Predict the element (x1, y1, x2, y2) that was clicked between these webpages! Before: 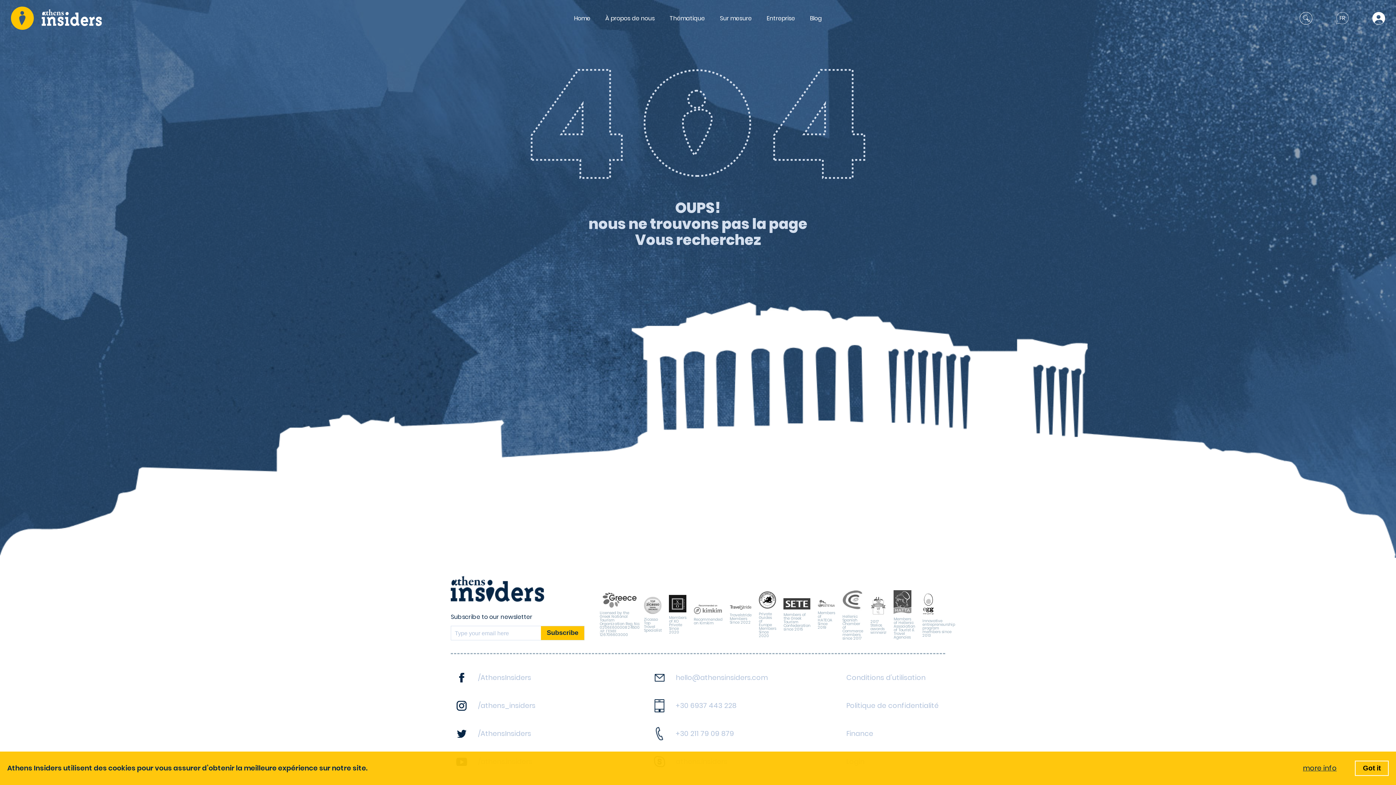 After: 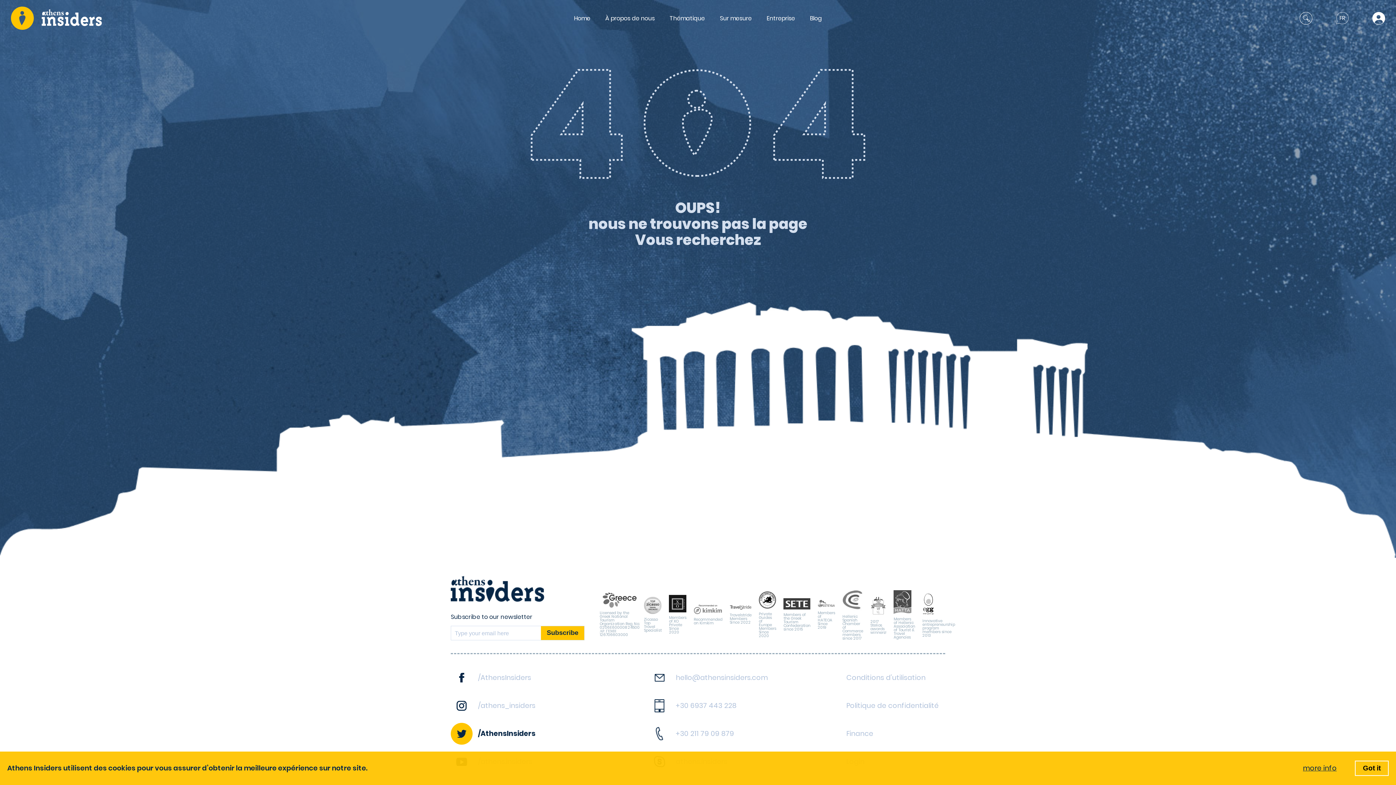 Action: bbox: (450, 723, 531, 745) label: /AthensInsiders